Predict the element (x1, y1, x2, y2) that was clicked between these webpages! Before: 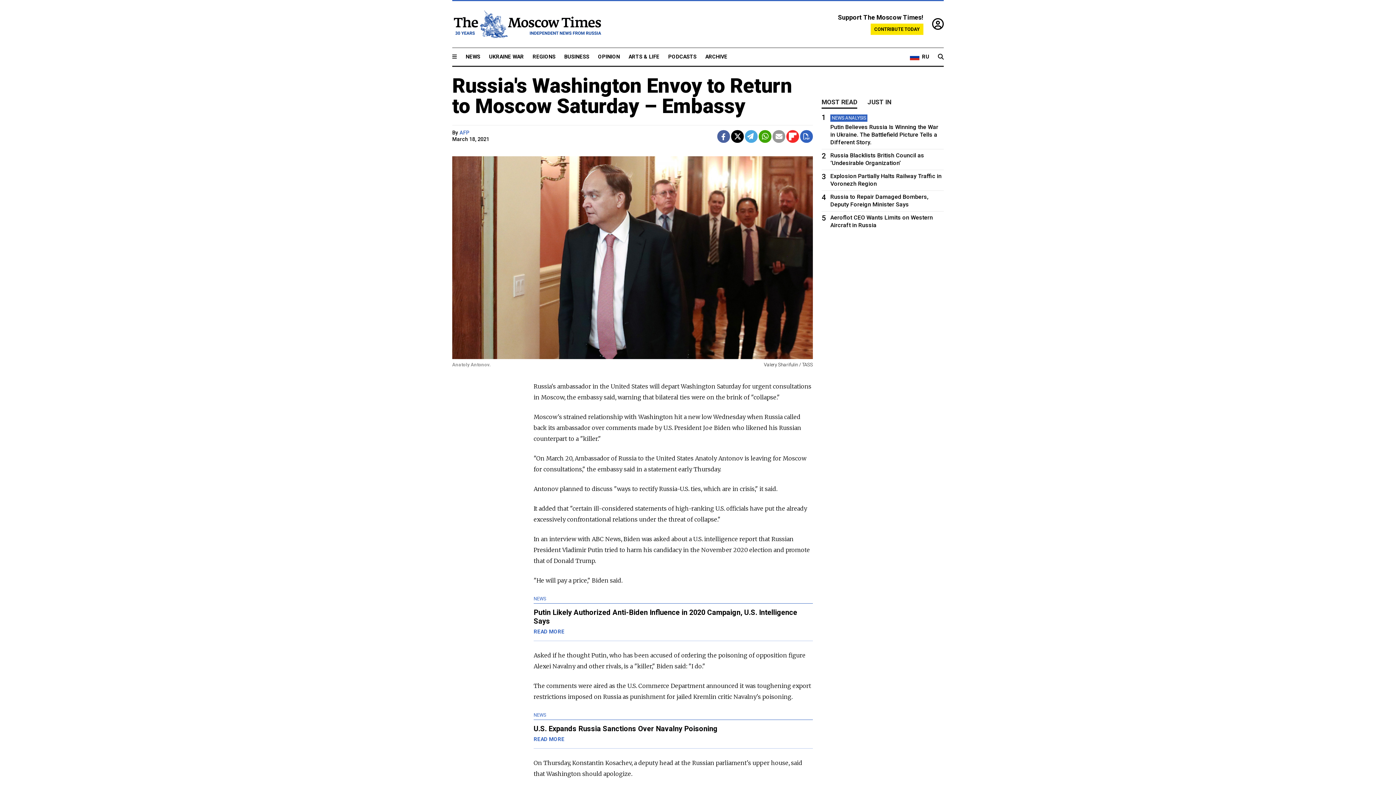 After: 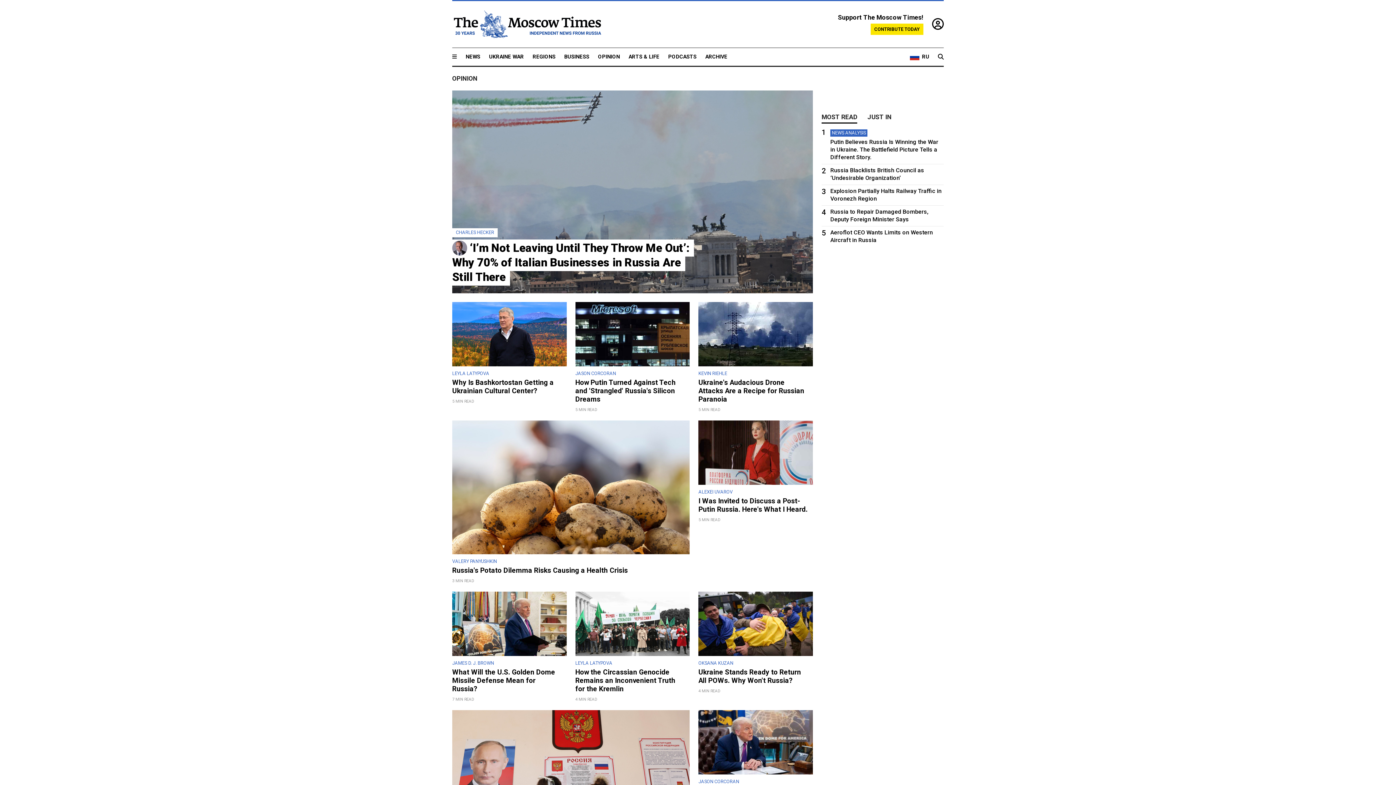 Action: label: OPINION bbox: (598, 53, 620, 60)